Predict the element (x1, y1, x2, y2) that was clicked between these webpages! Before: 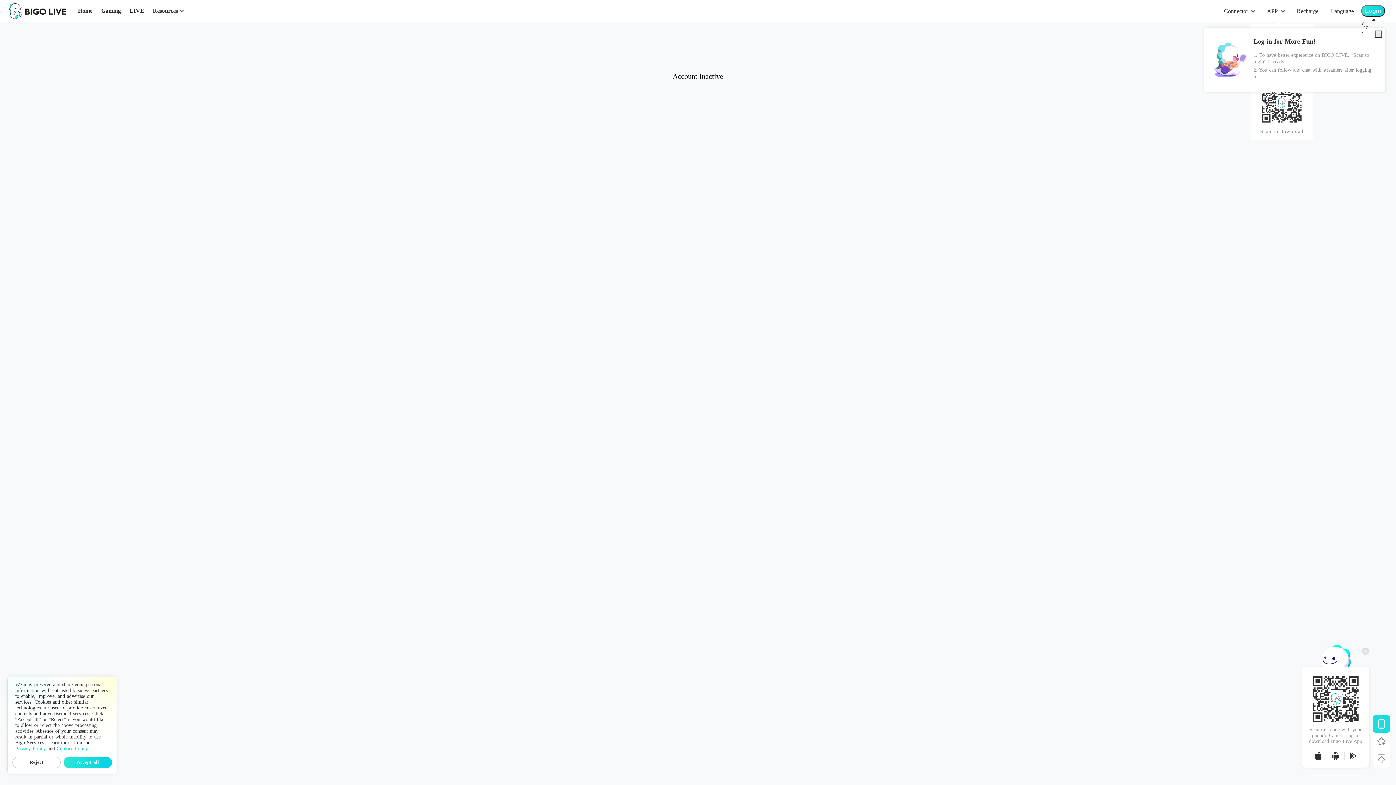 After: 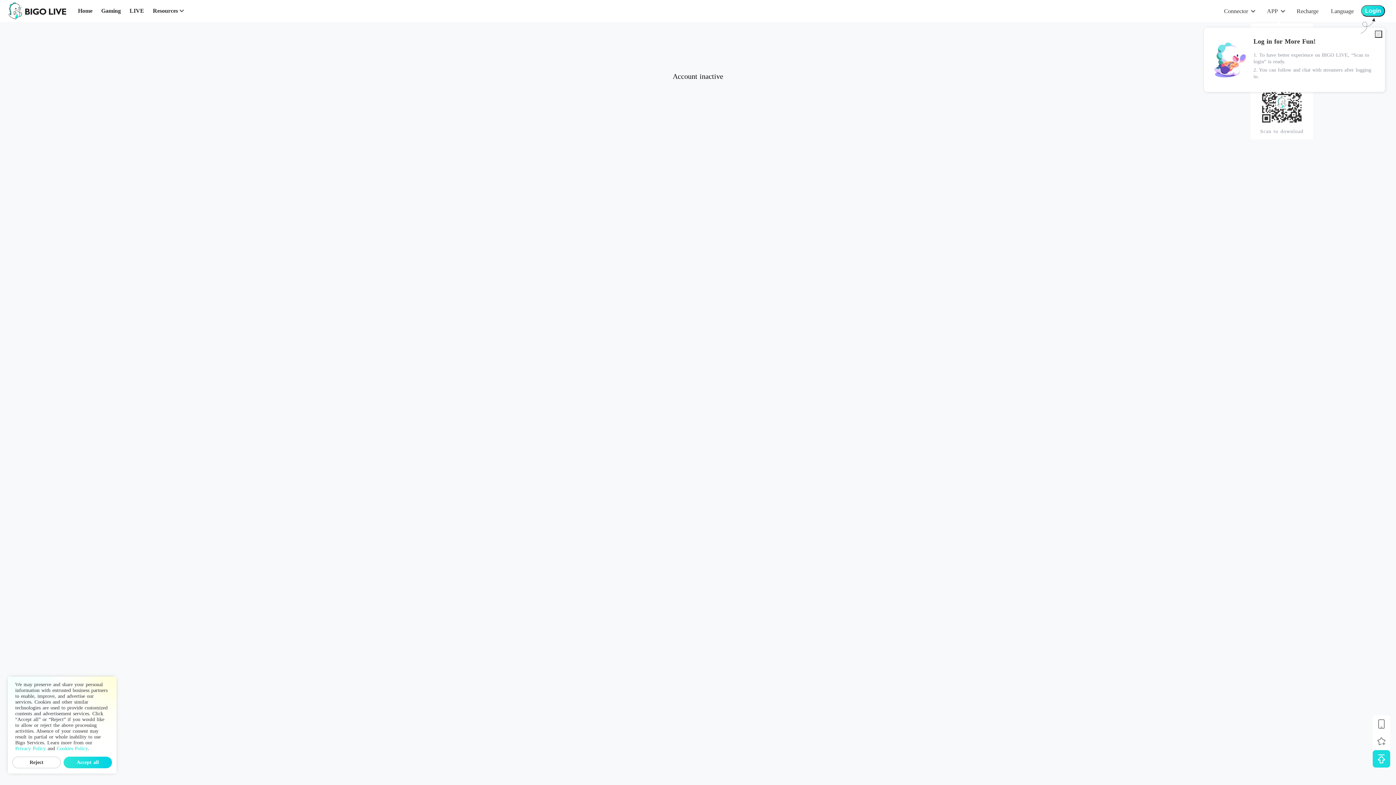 Action: bbox: (1373, 750, 1390, 768)